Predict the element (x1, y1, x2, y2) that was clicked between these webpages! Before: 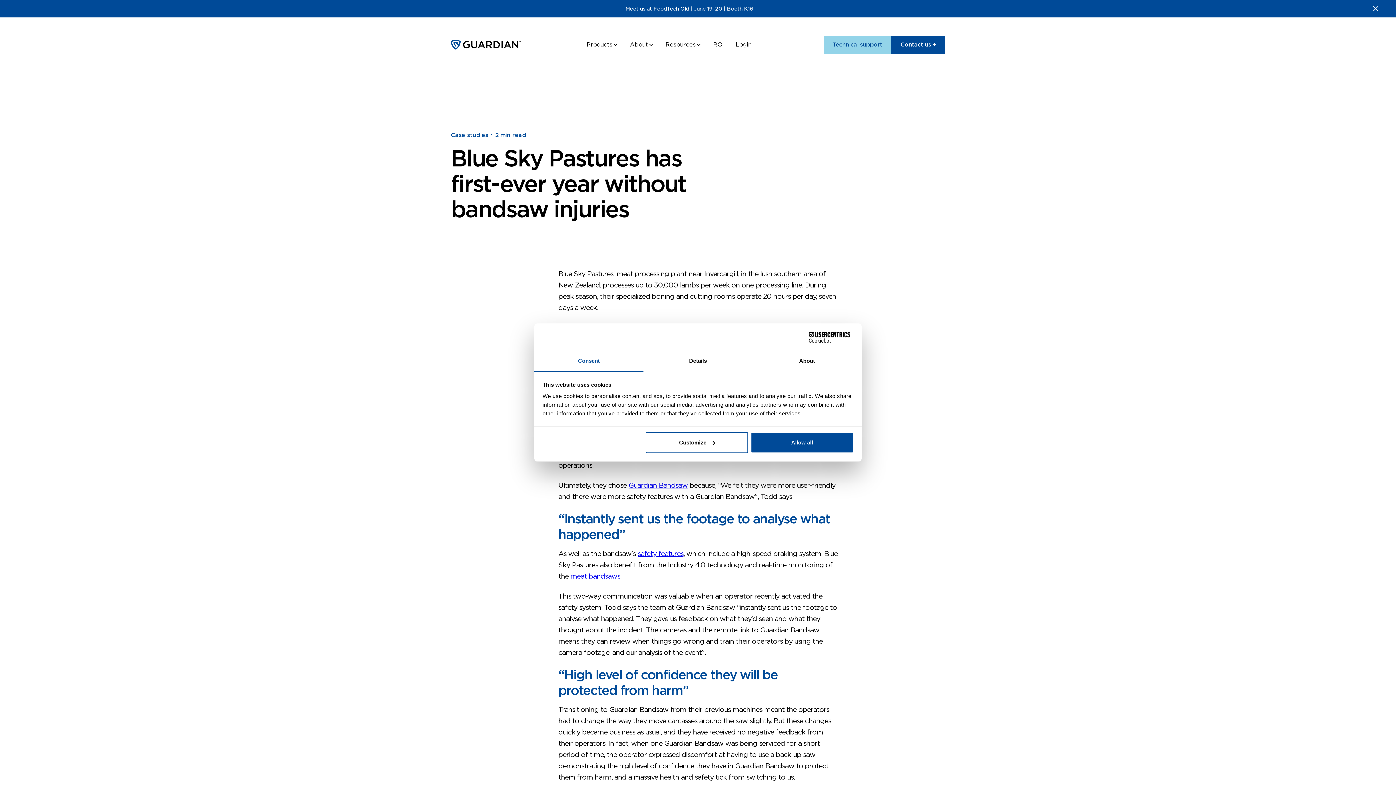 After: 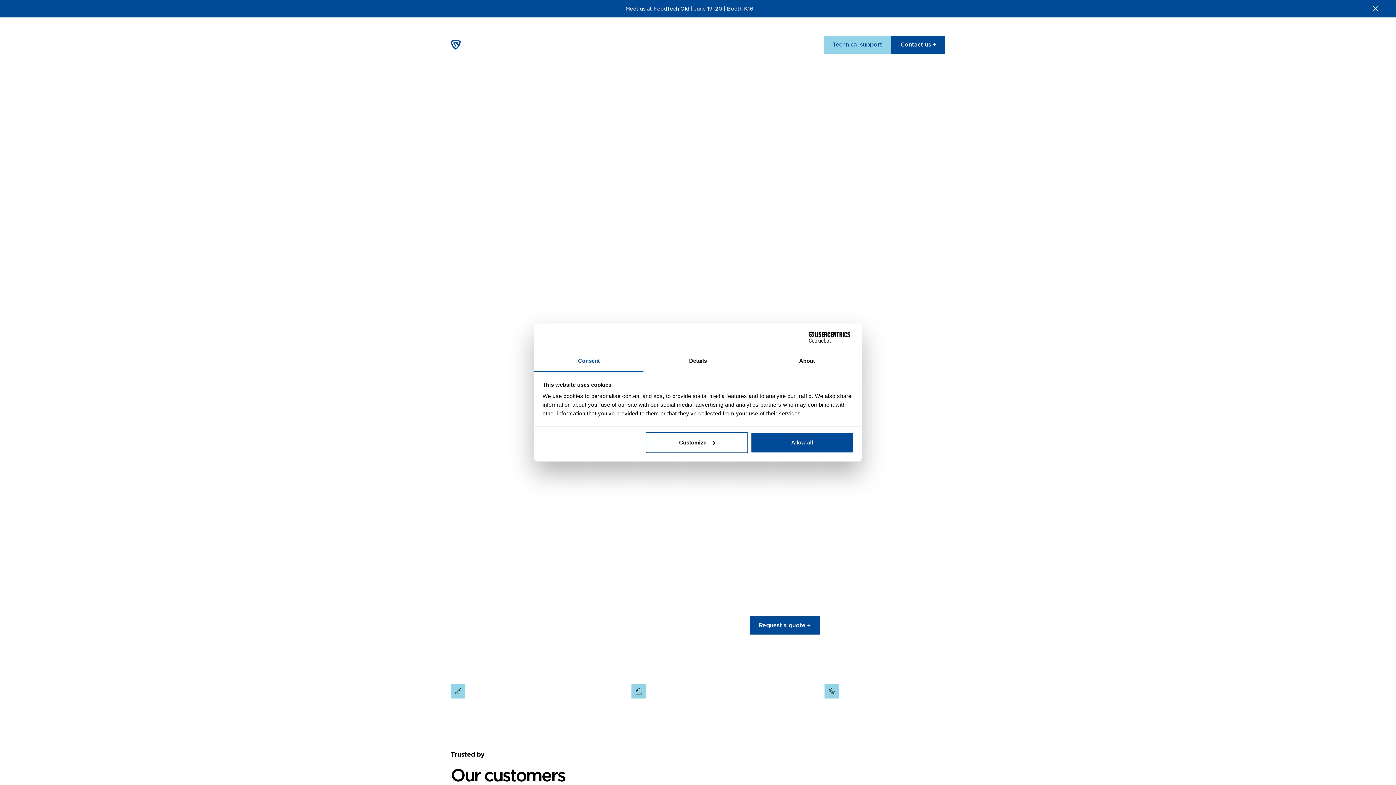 Action: label: safety features bbox: (637, 549, 683, 558)